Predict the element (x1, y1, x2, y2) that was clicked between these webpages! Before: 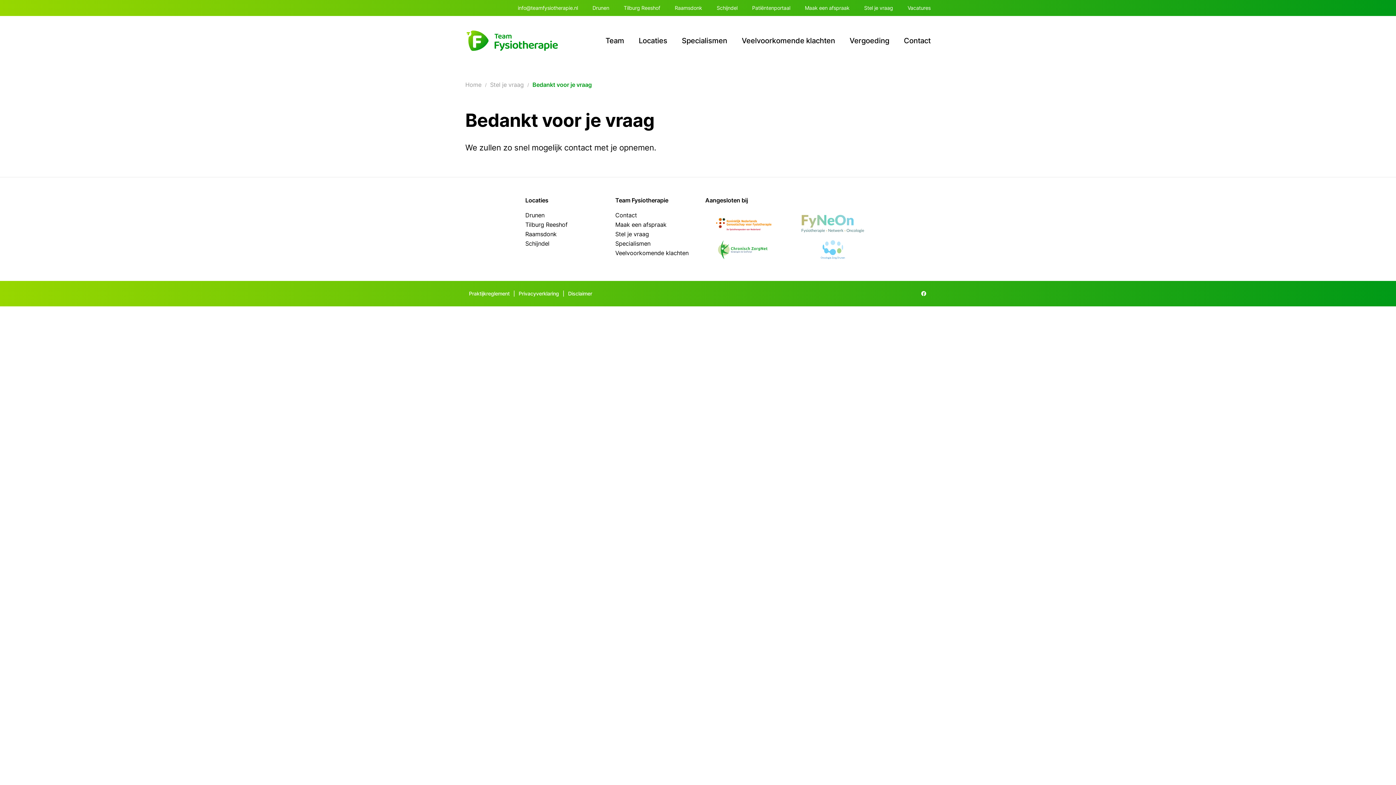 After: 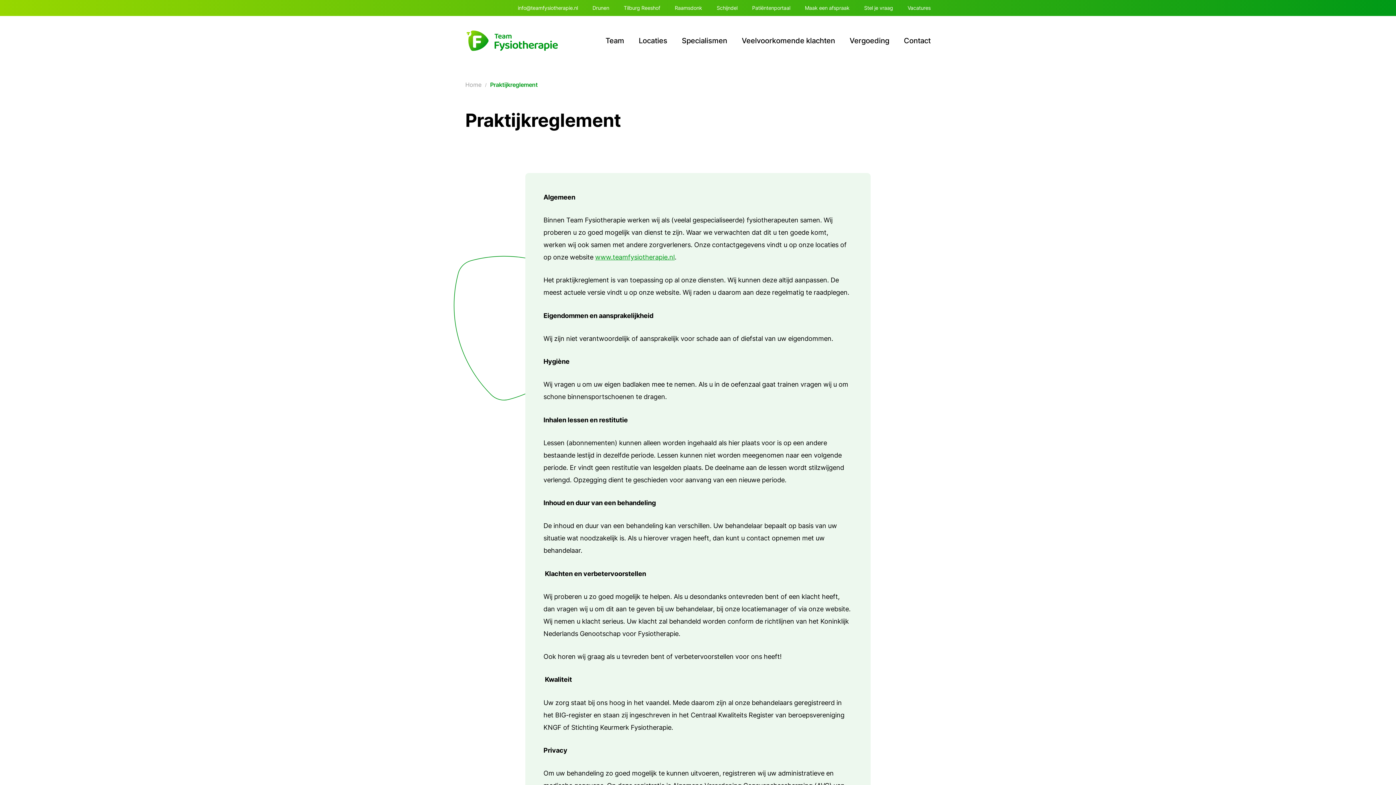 Action: label: Praktijkreglement bbox: (465, 288, 513, 299)